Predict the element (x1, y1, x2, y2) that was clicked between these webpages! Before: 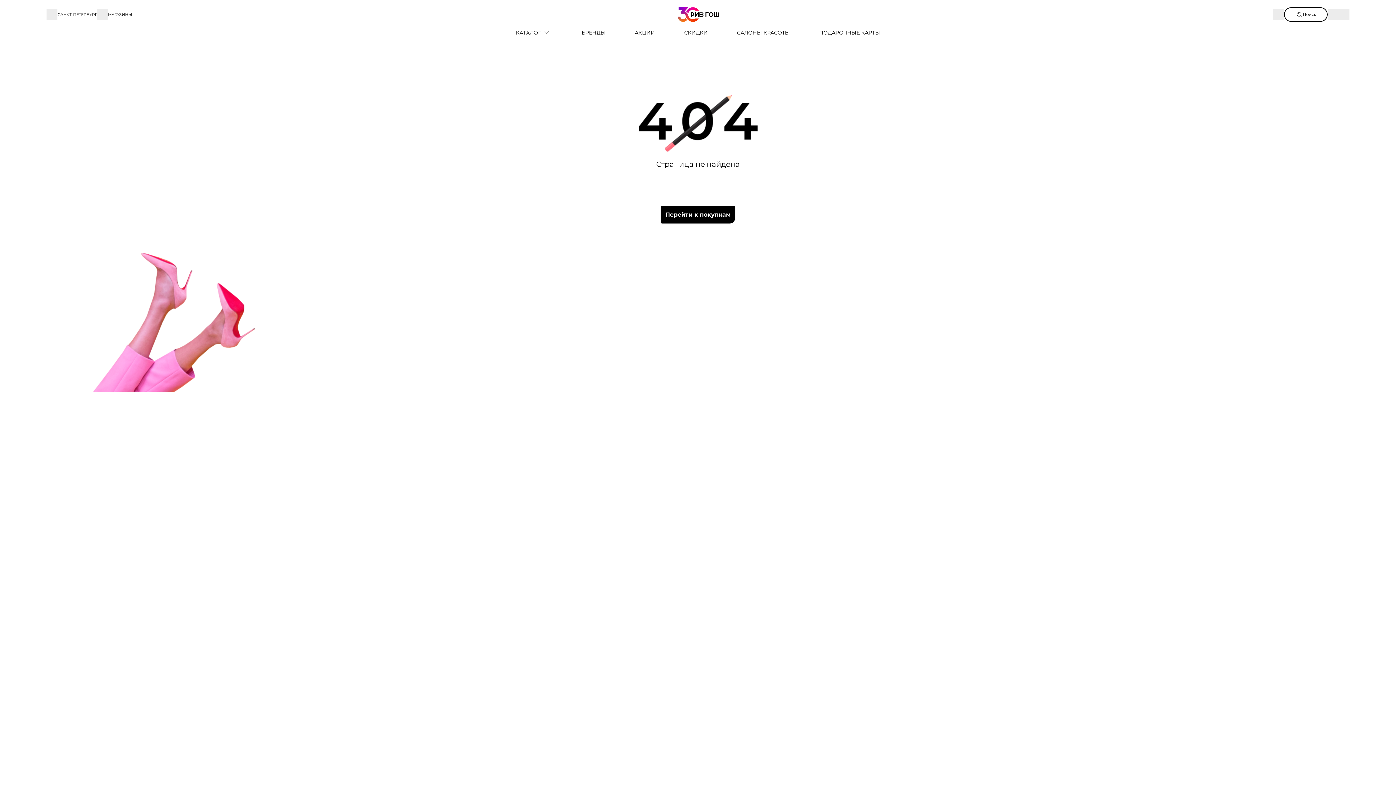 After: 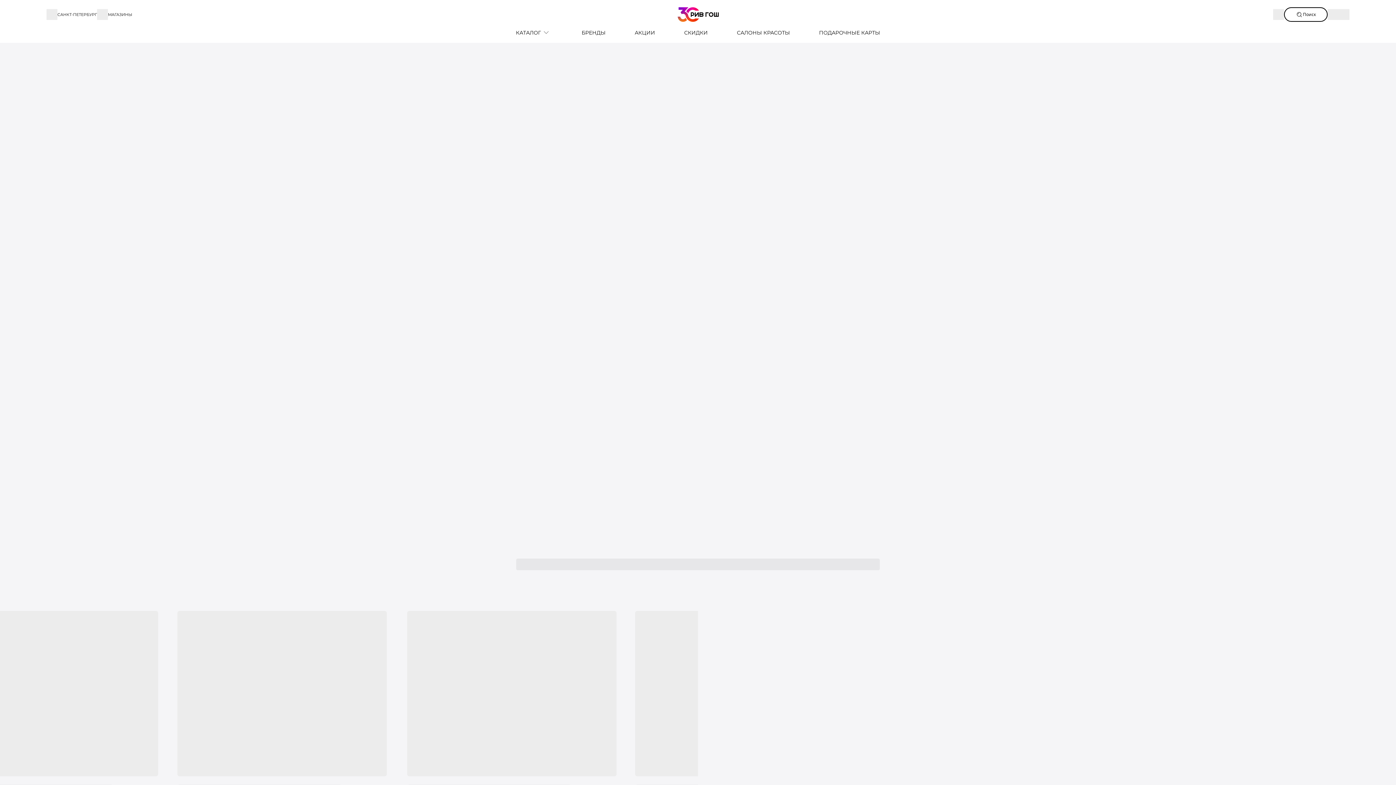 Action: label: САЛОНЫ КРАСОТЫ bbox: (722, 29, 804, 36)